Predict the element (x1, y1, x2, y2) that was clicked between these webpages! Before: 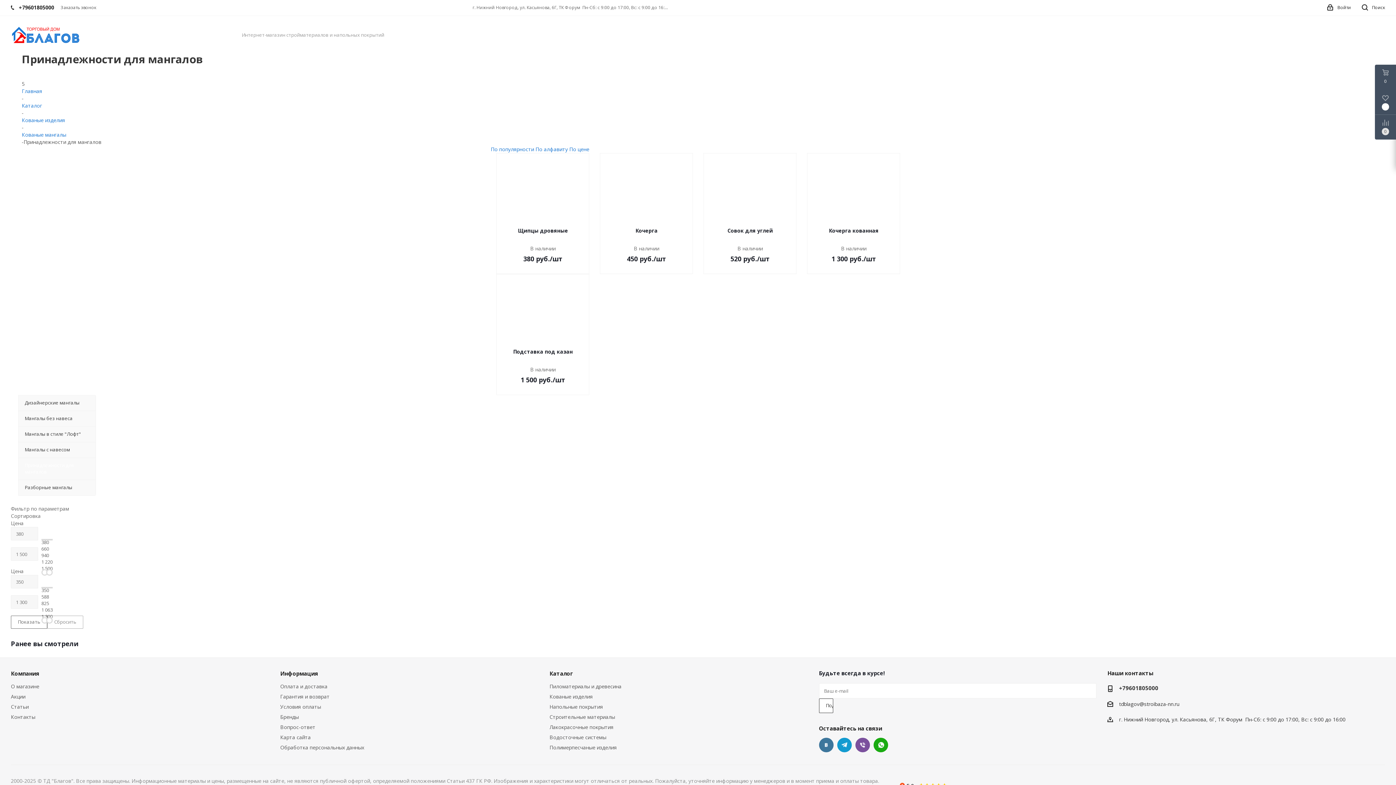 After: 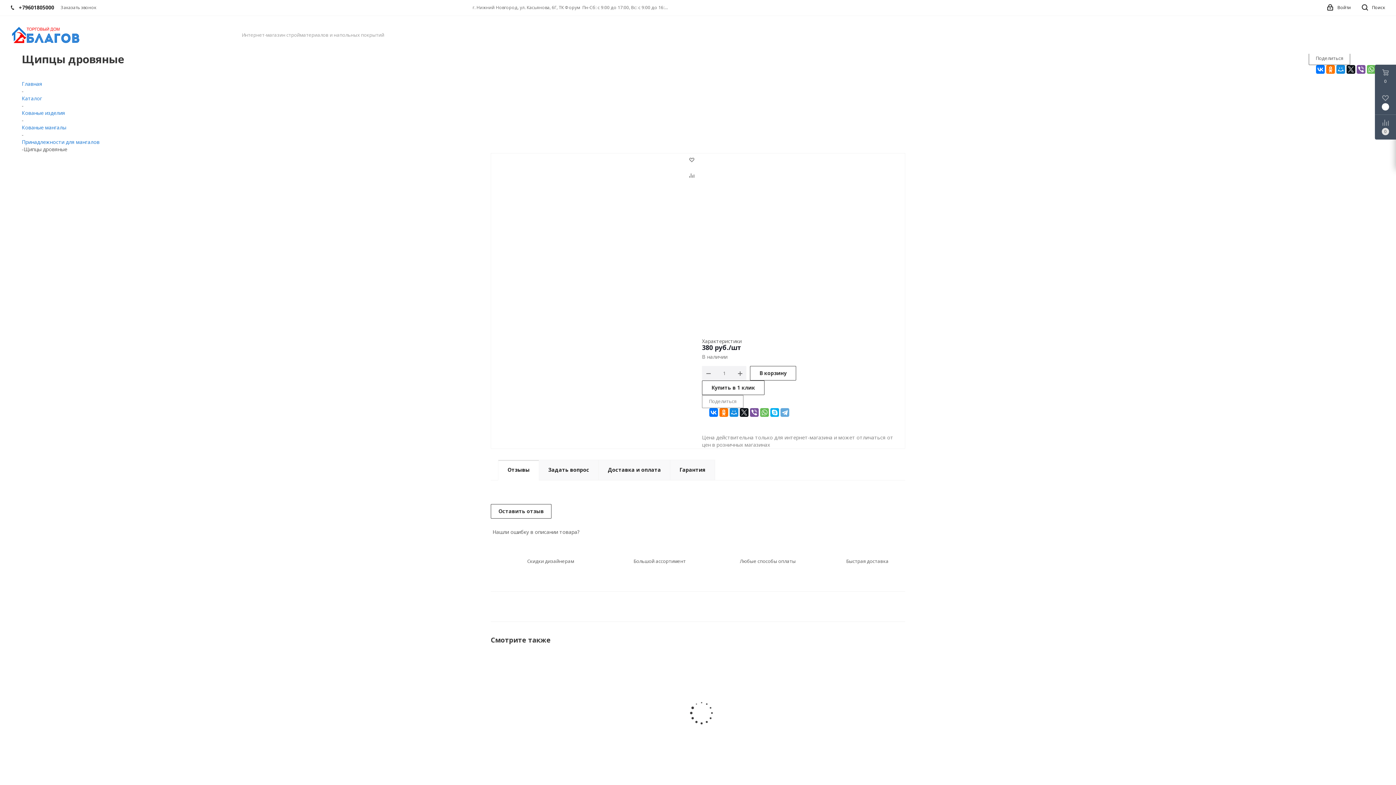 Action: bbox: (503, 160, 582, 222)